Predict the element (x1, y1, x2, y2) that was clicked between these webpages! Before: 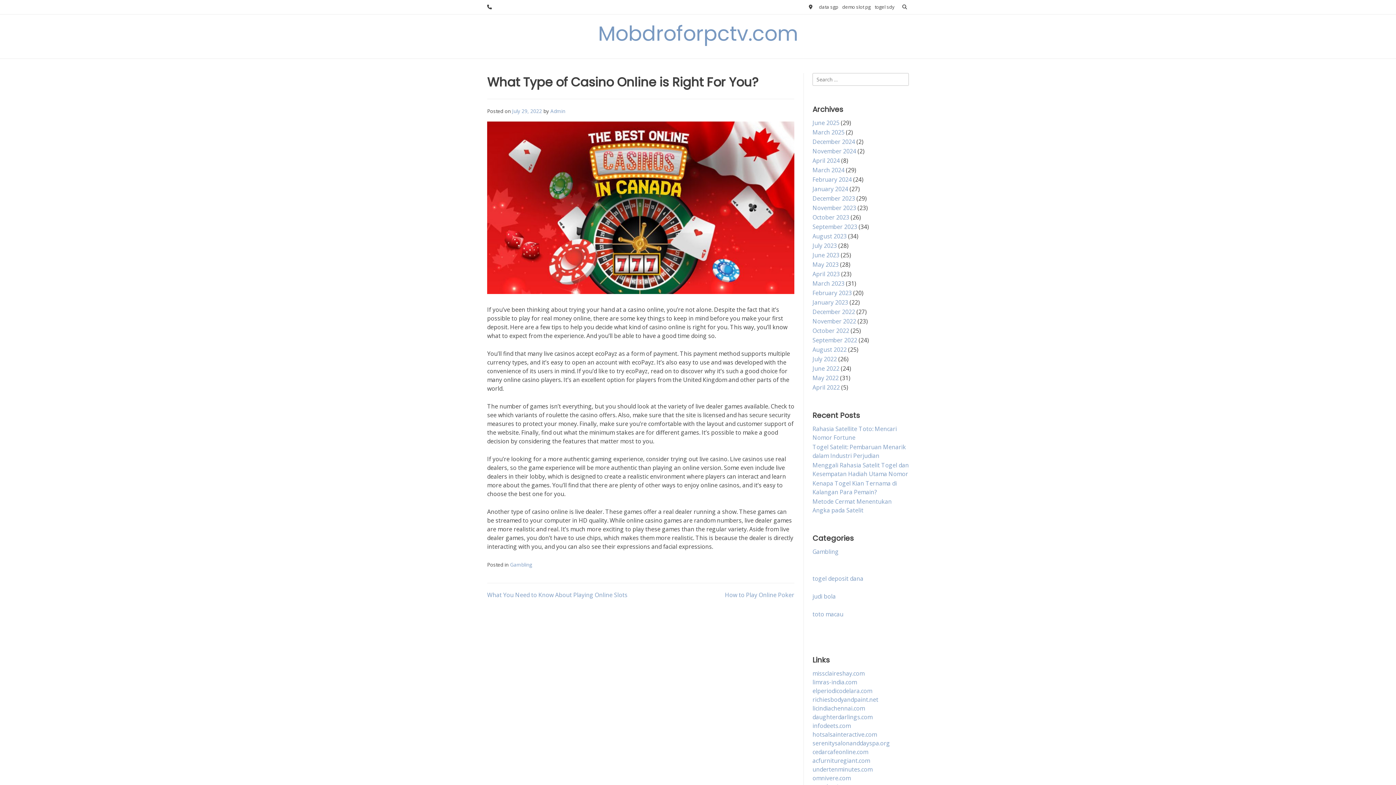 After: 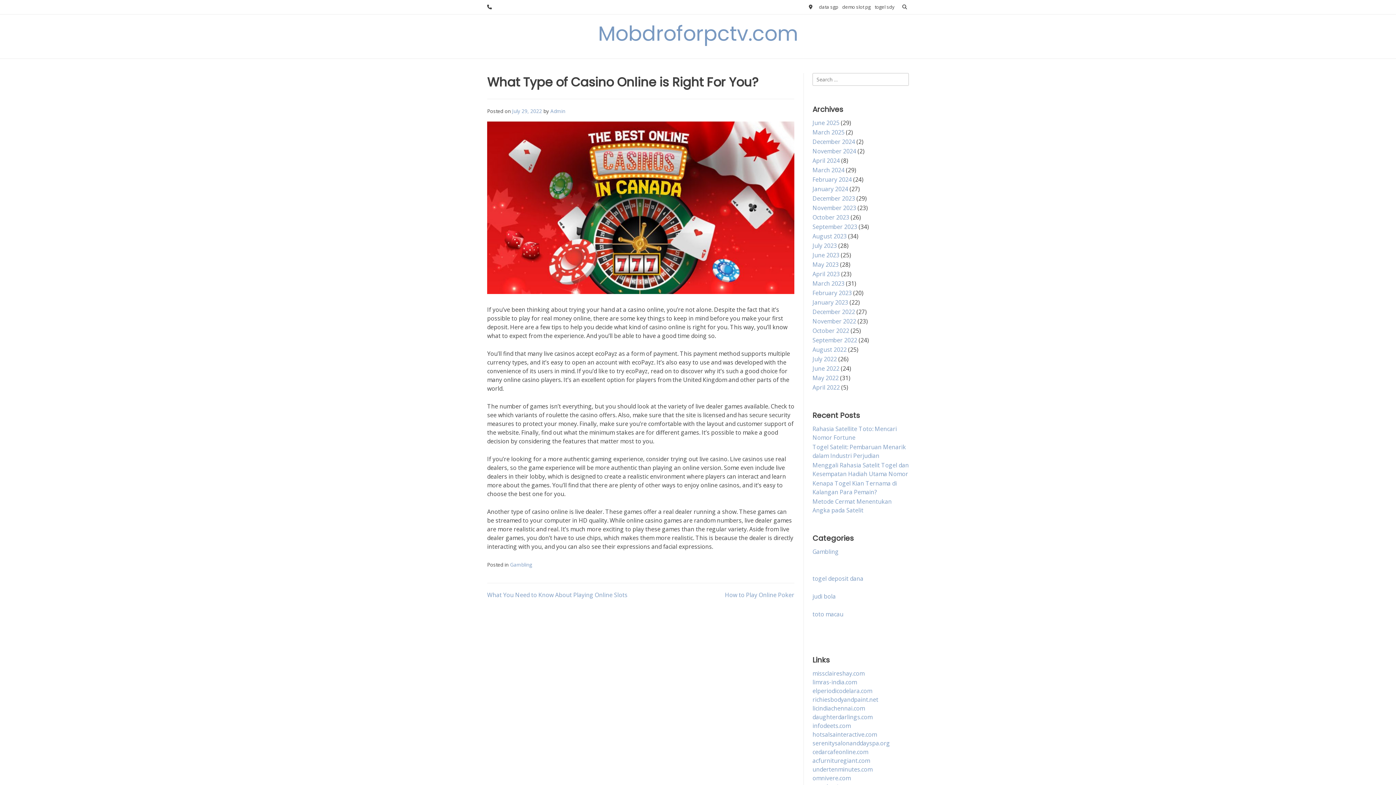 Action: label: July 29, 2022 bbox: (512, 107, 542, 114)